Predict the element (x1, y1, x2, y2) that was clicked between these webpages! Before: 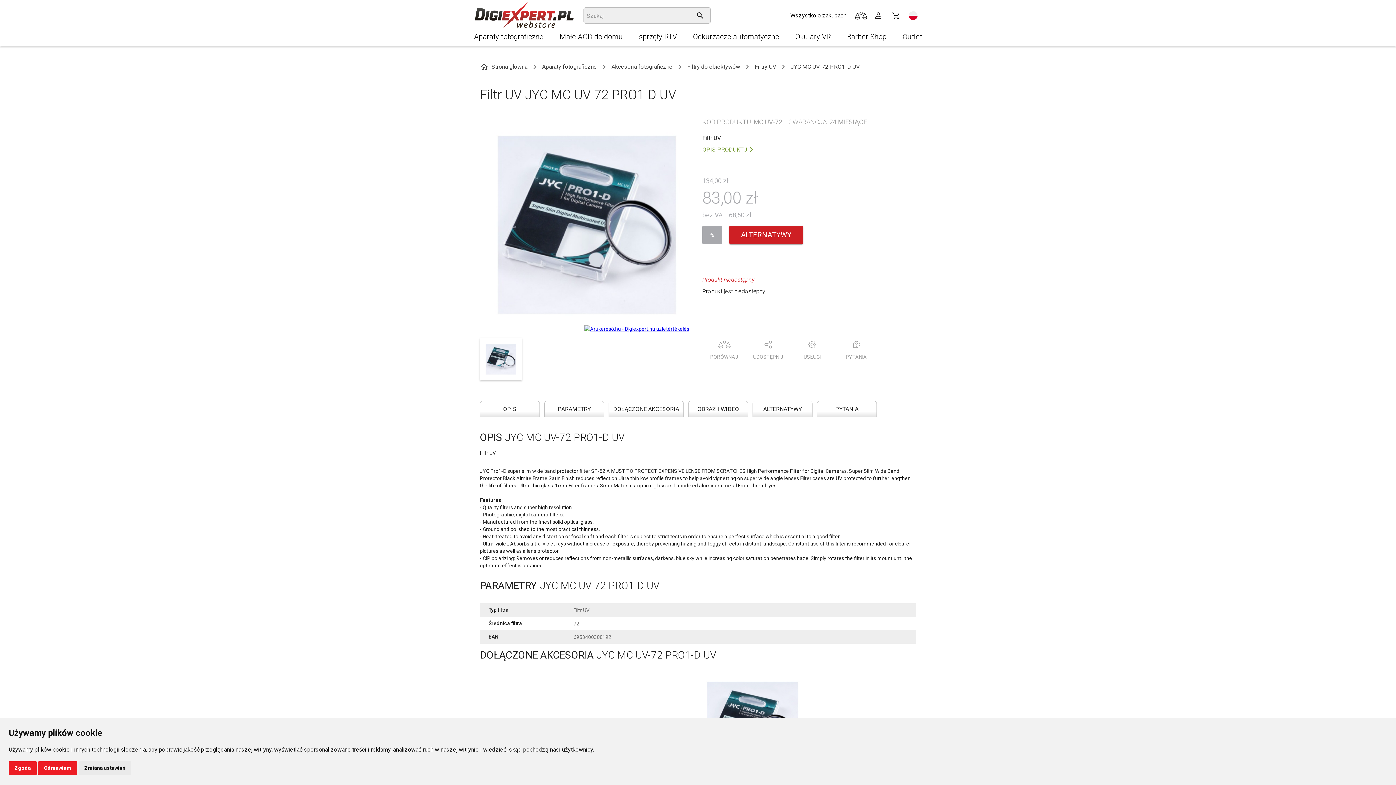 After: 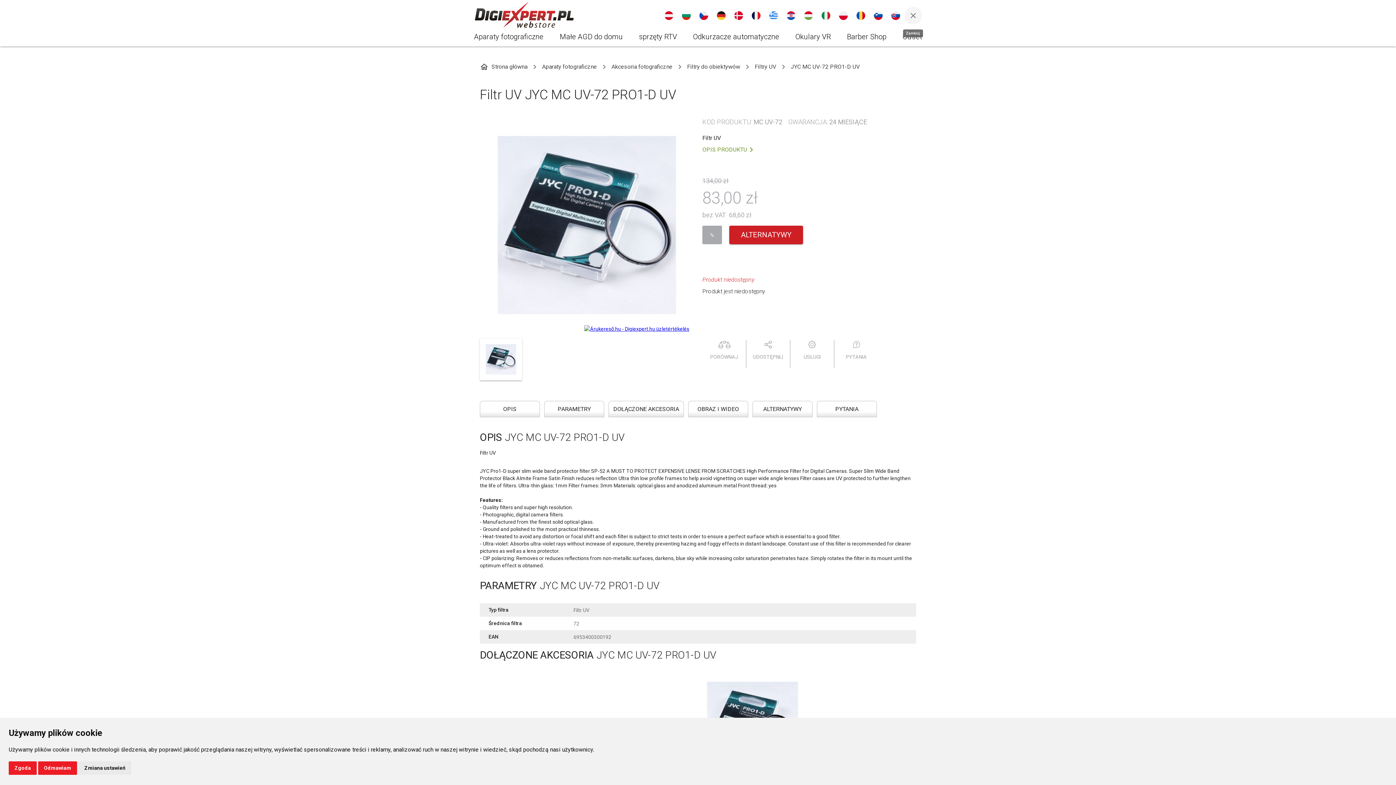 Action: bbox: (904, 6, 922, 24)